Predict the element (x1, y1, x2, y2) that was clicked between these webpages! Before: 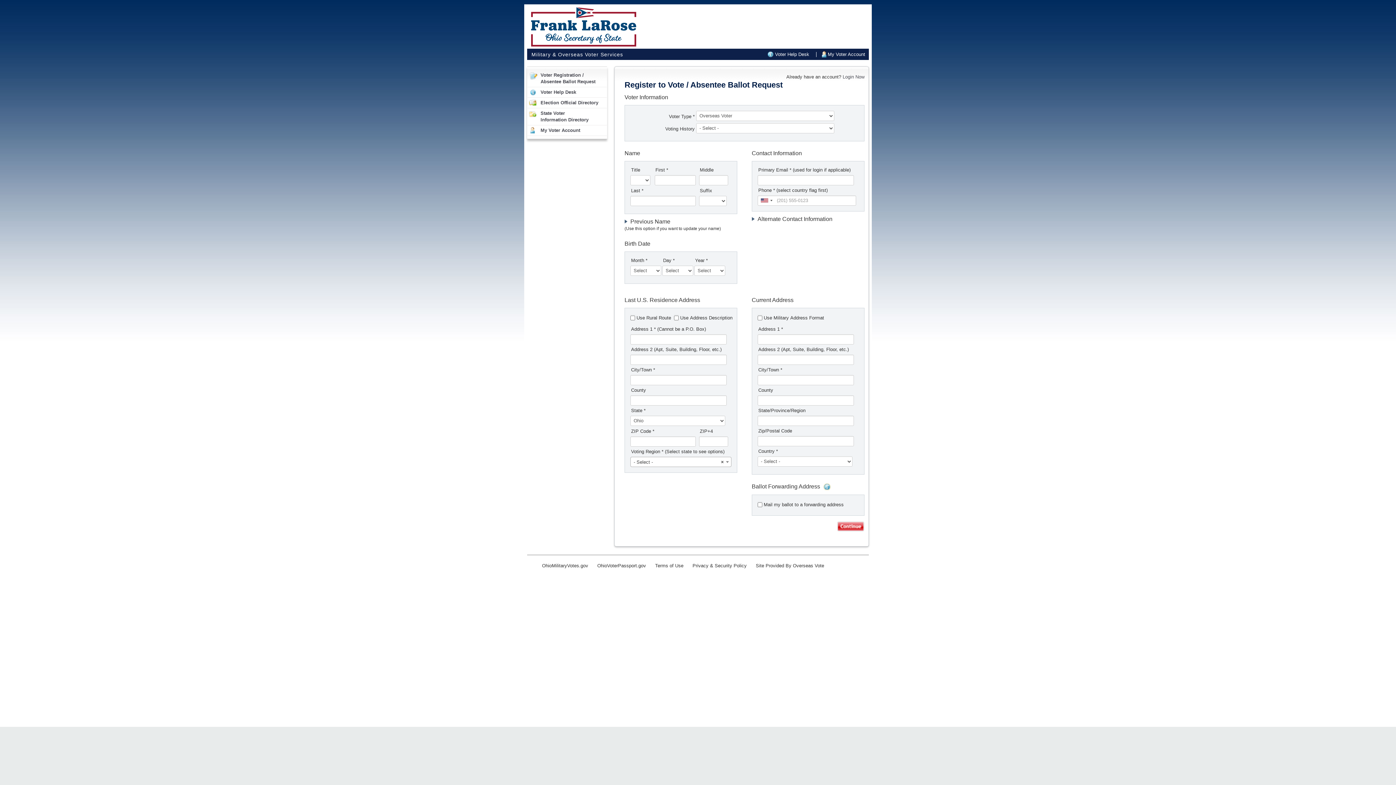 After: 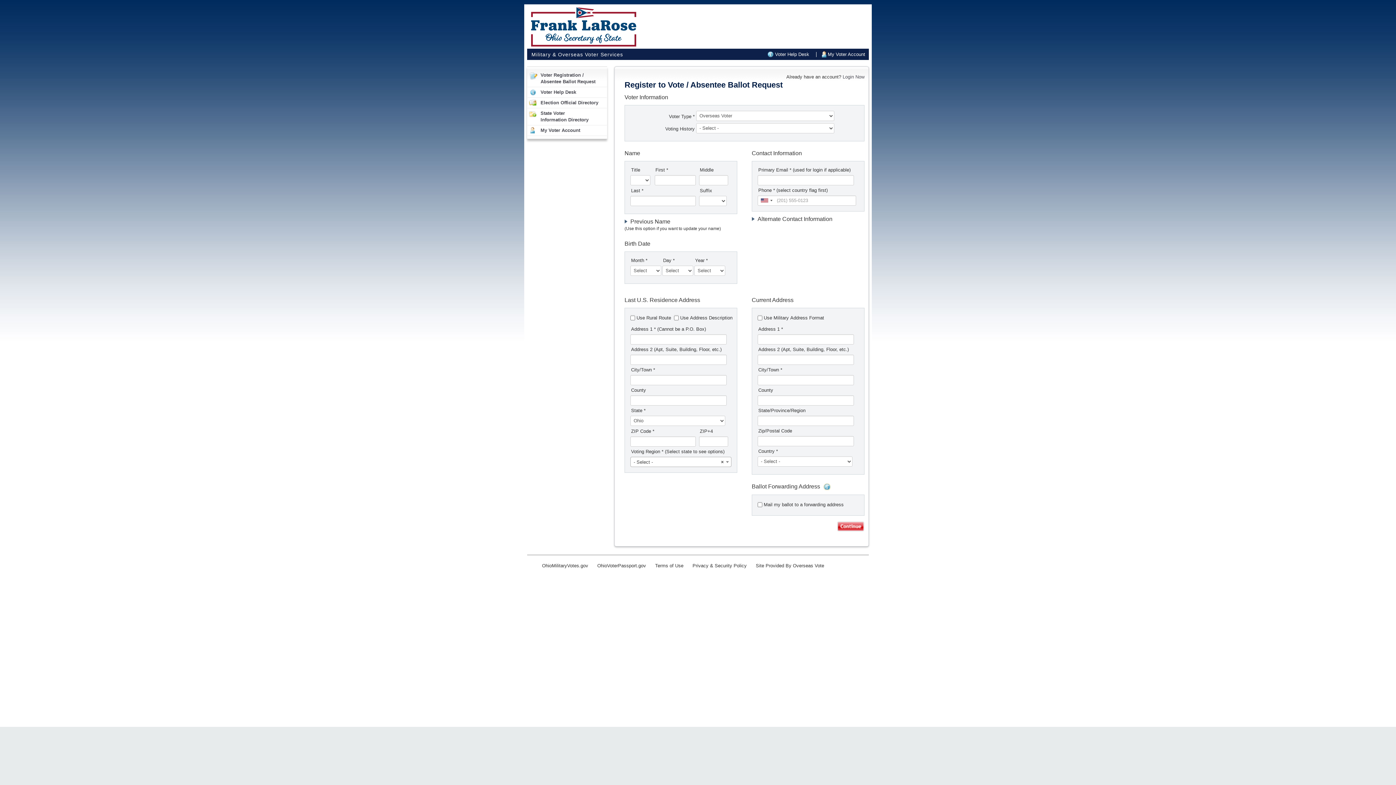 Action: label: Voter Registration /
Absentee Ballot Request bbox: (527, 70, 606, 87)